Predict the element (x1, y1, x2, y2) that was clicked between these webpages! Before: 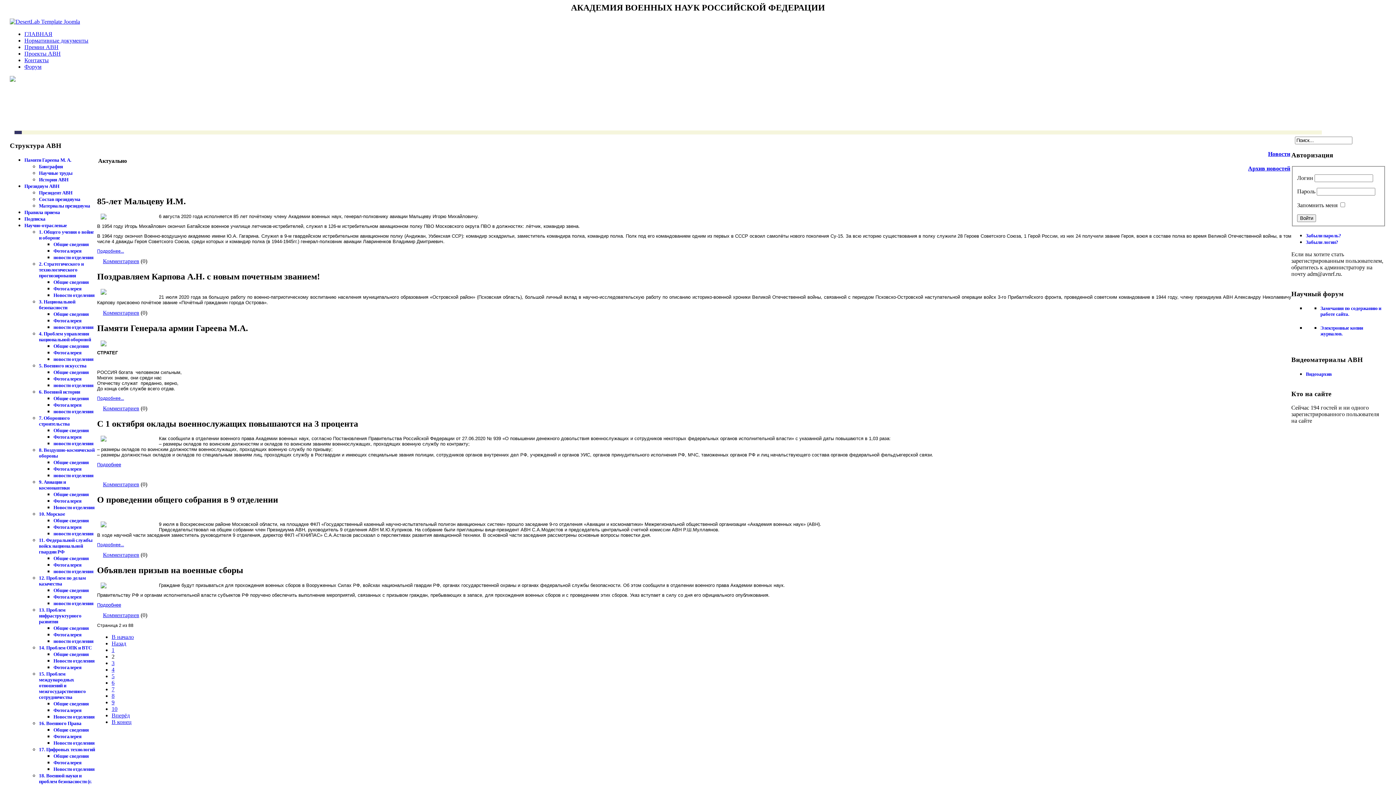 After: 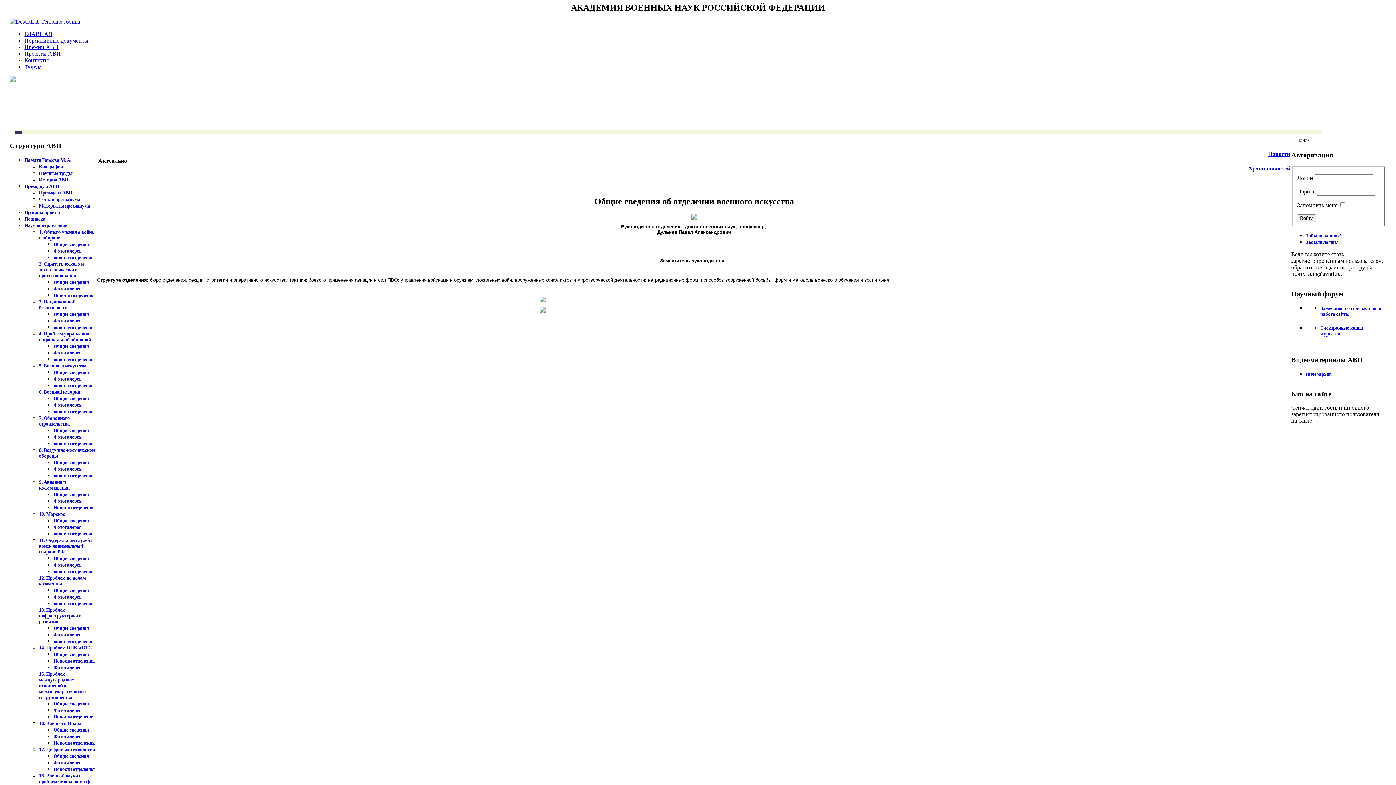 Action: bbox: (53, 369, 88, 375) label: Общие сведения